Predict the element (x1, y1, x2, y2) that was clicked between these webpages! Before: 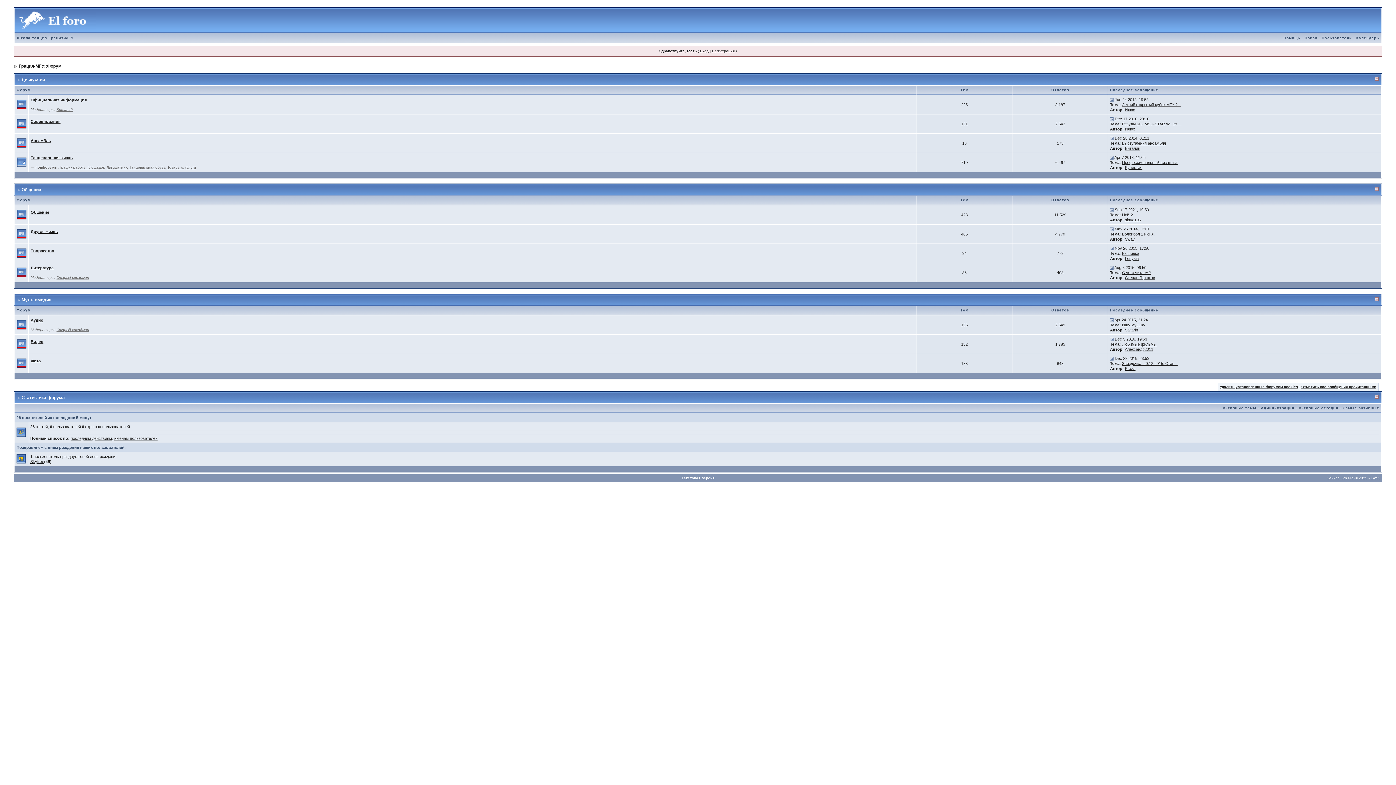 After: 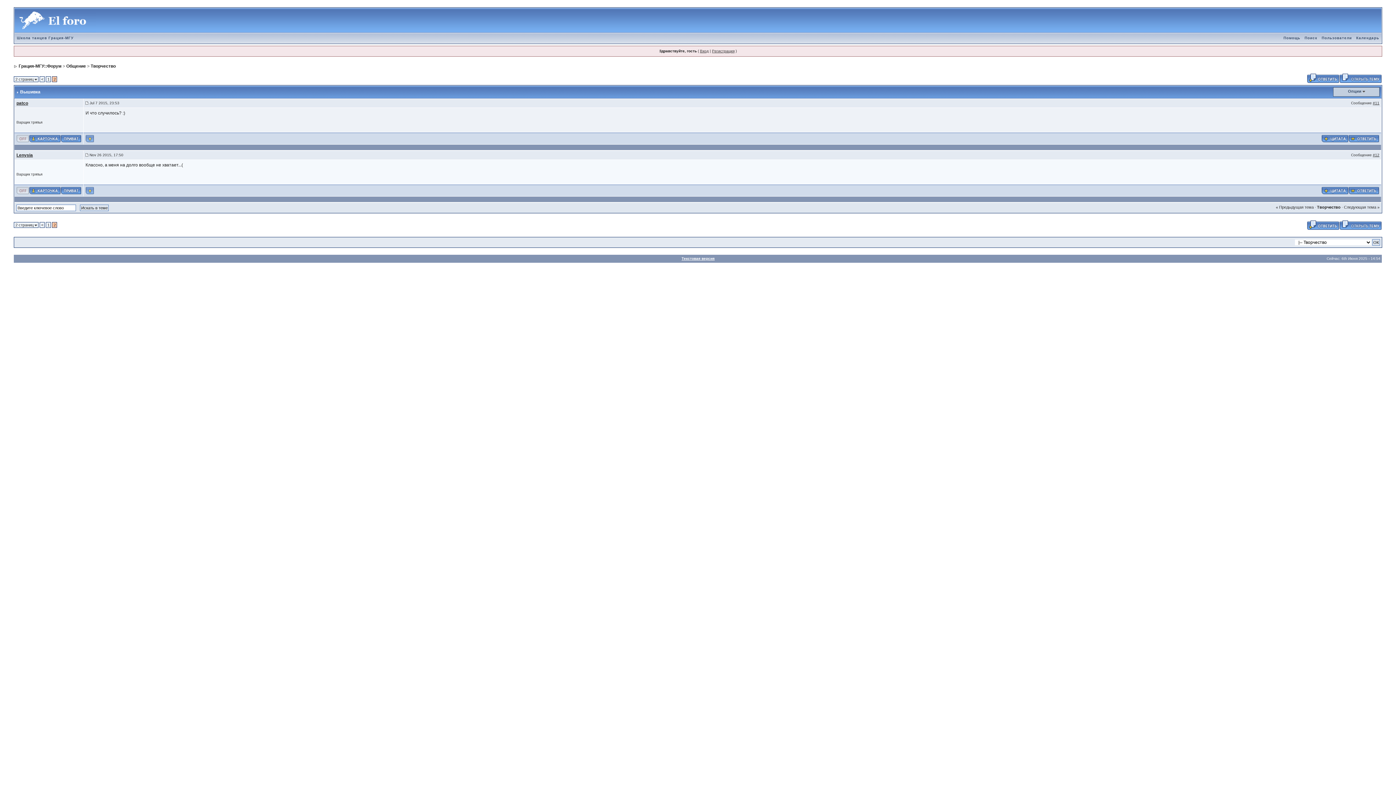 Action: label: Вышивка bbox: (1122, 251, 1139, 255)